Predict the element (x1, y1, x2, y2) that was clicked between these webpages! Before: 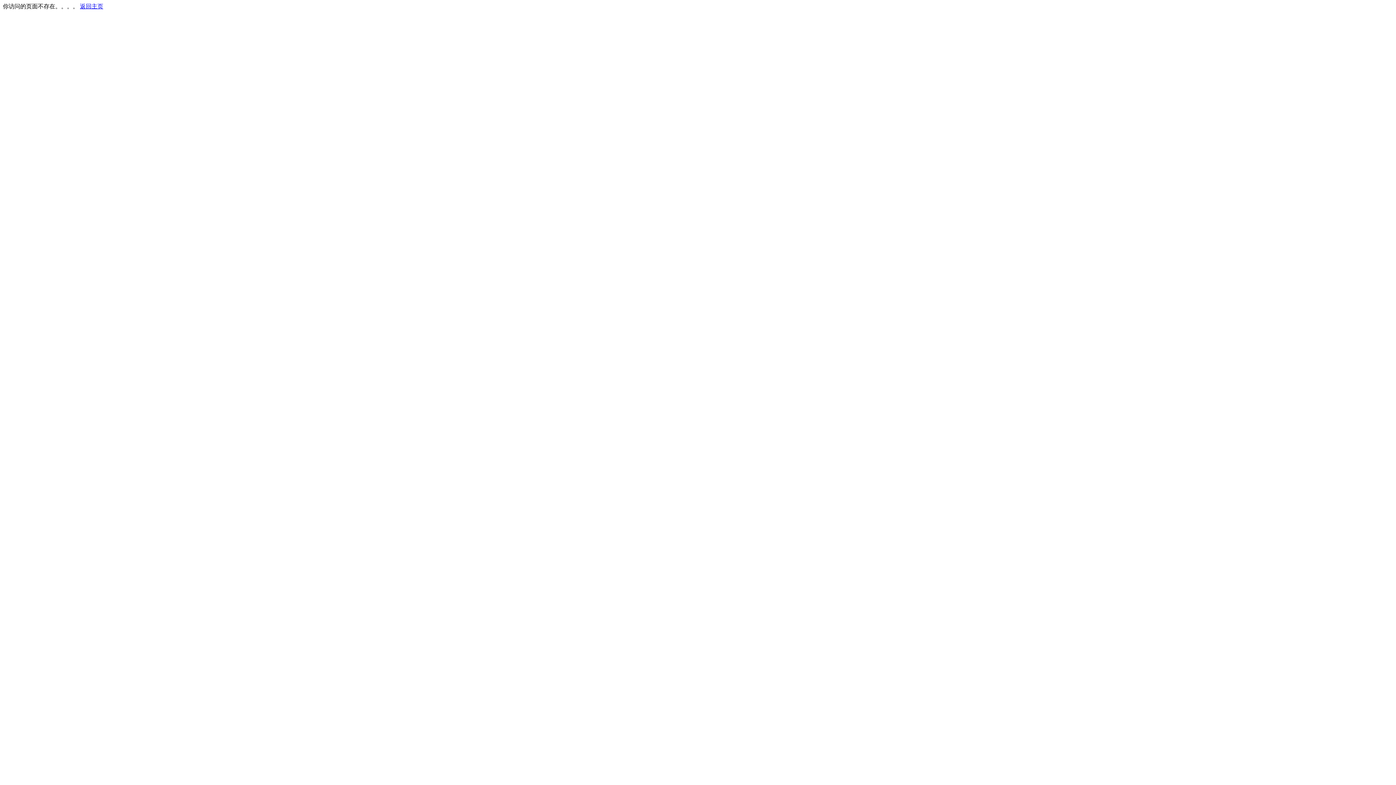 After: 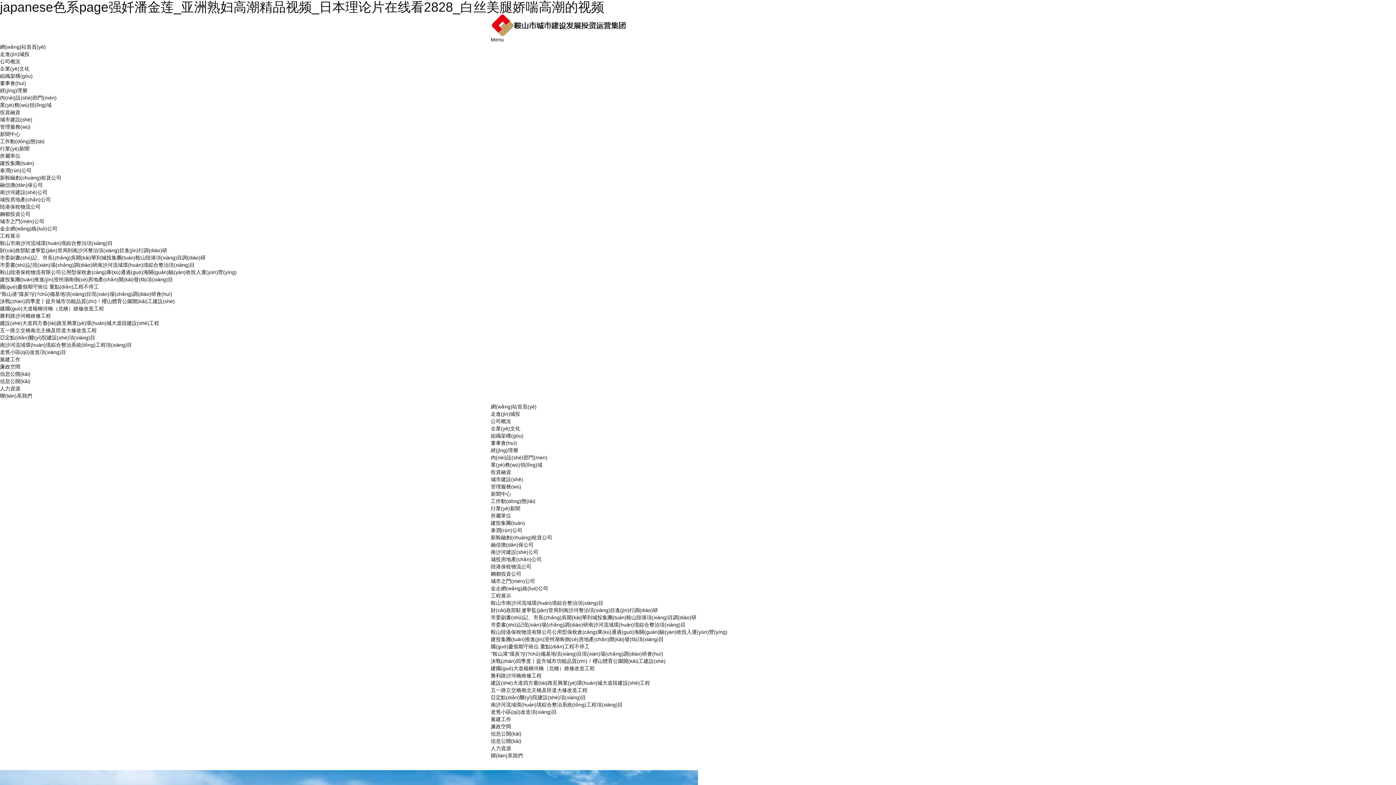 Action: label: 返回主页 bbox: (80, 3, 103, 9)